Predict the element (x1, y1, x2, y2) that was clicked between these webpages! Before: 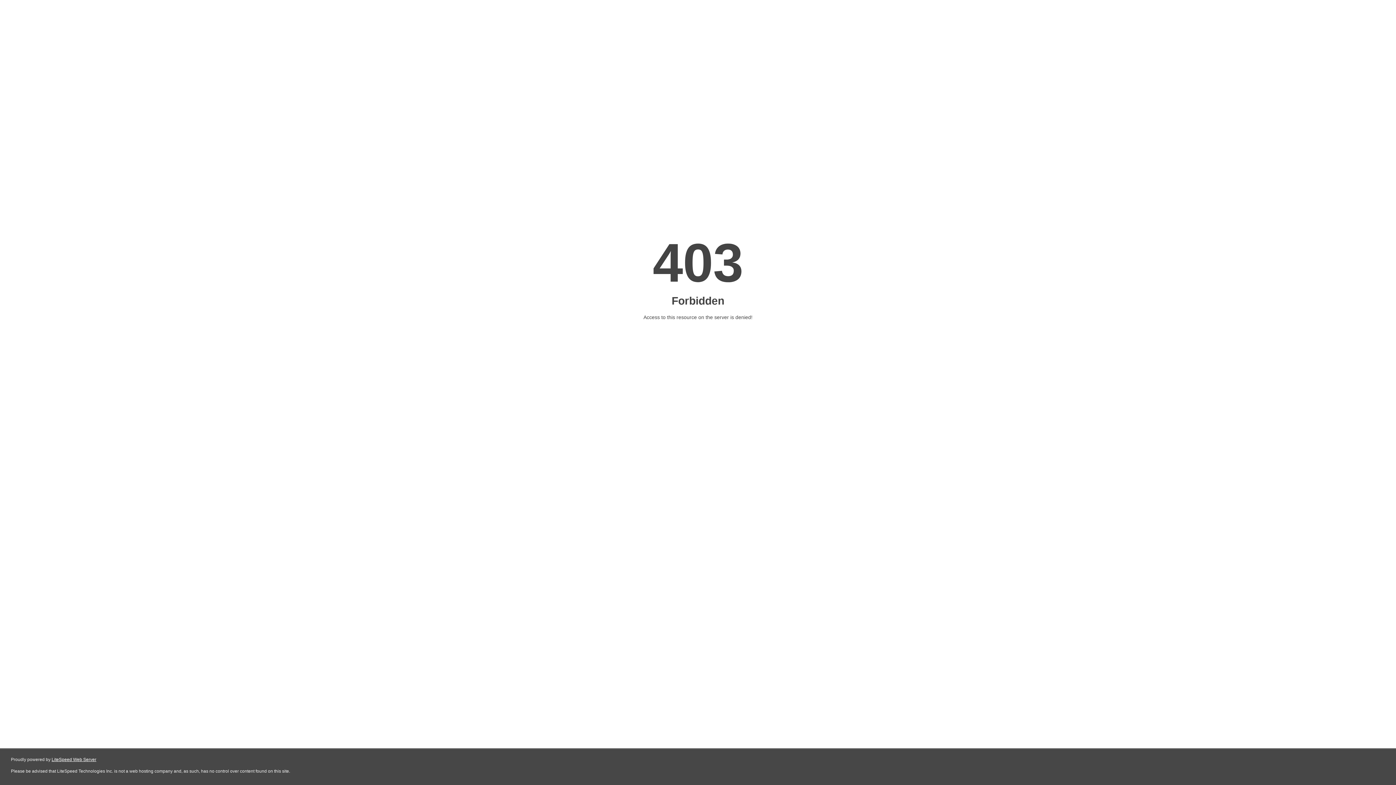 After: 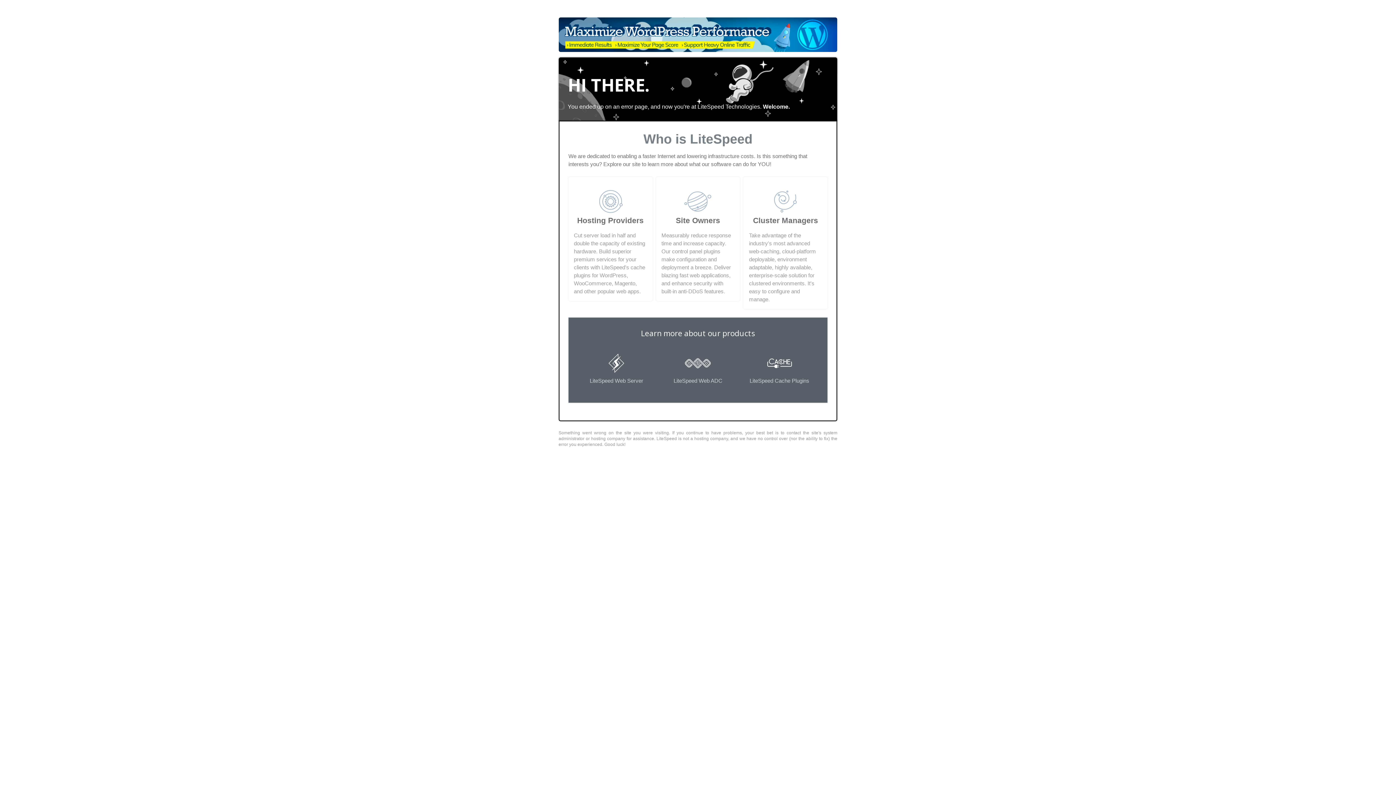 Action: bbox: (51, 757, 96, 762) label: LiteSpeed Web Server